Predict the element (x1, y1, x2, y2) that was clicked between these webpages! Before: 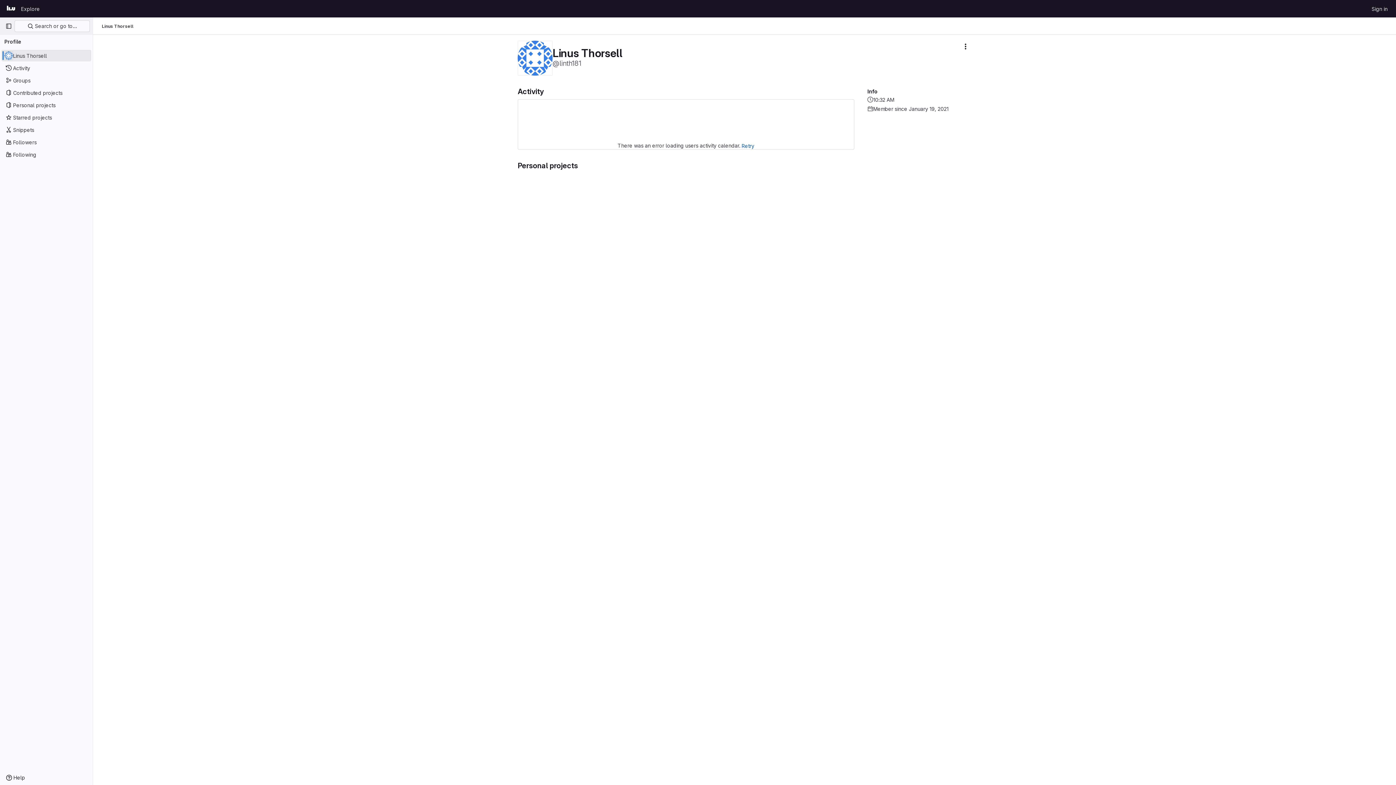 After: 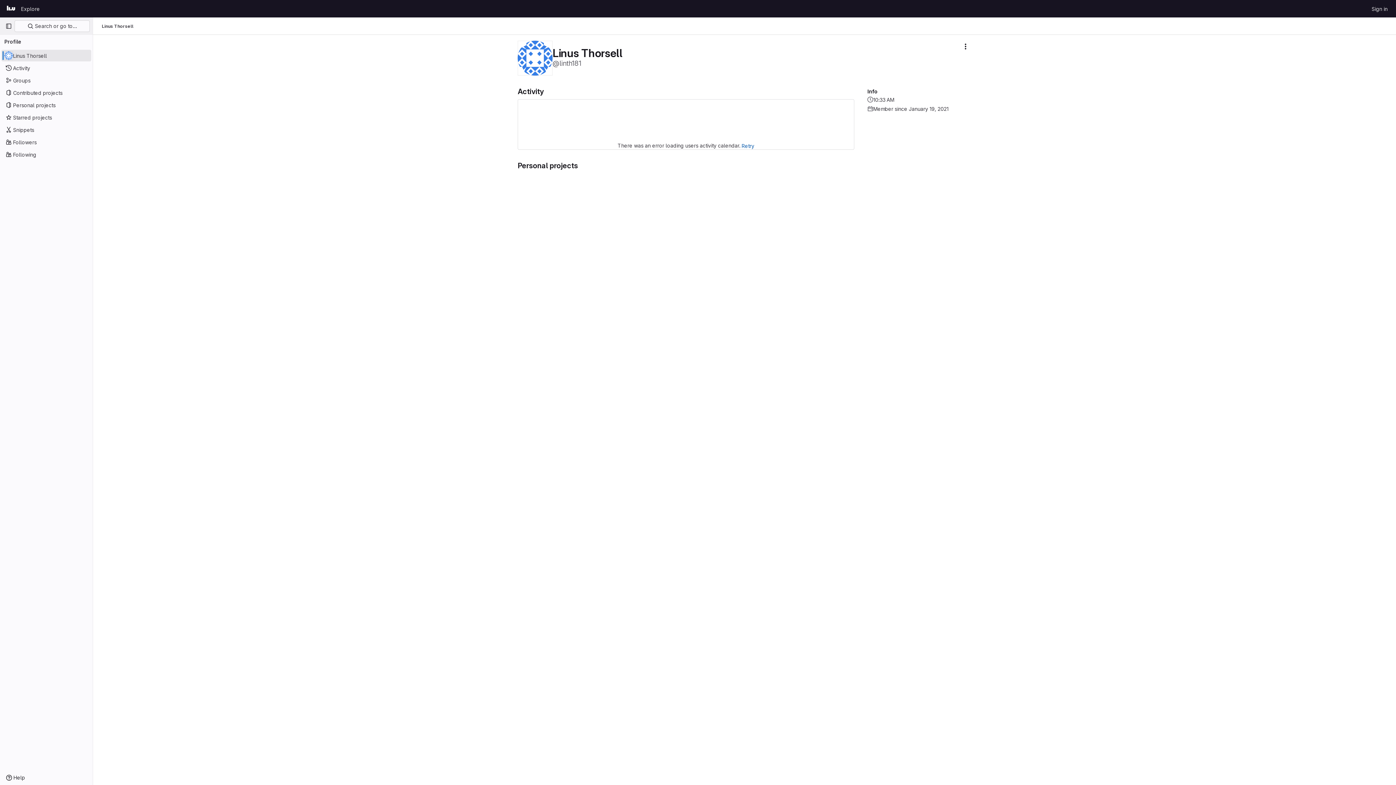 Action: bbox: (101, 23, 133, 29) label: Linus Thorsell